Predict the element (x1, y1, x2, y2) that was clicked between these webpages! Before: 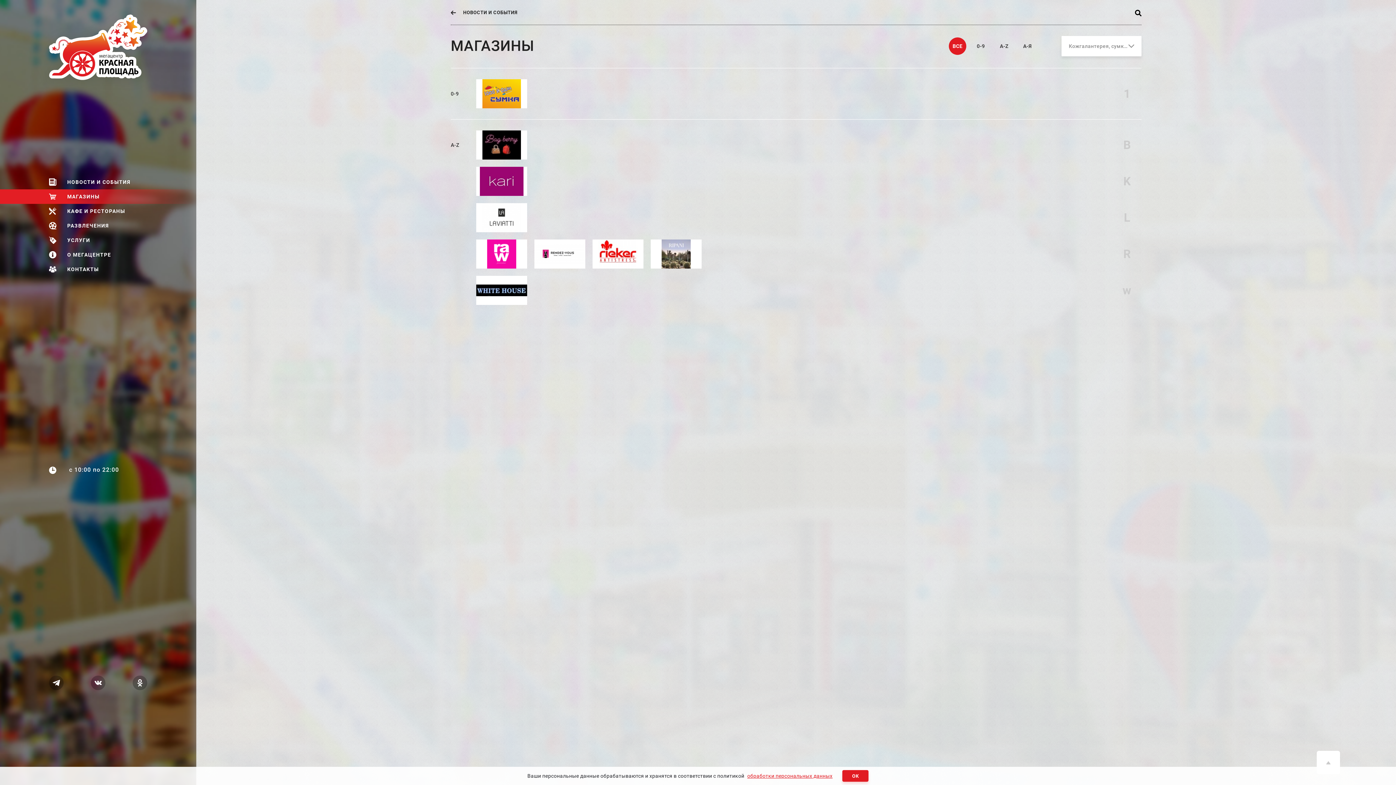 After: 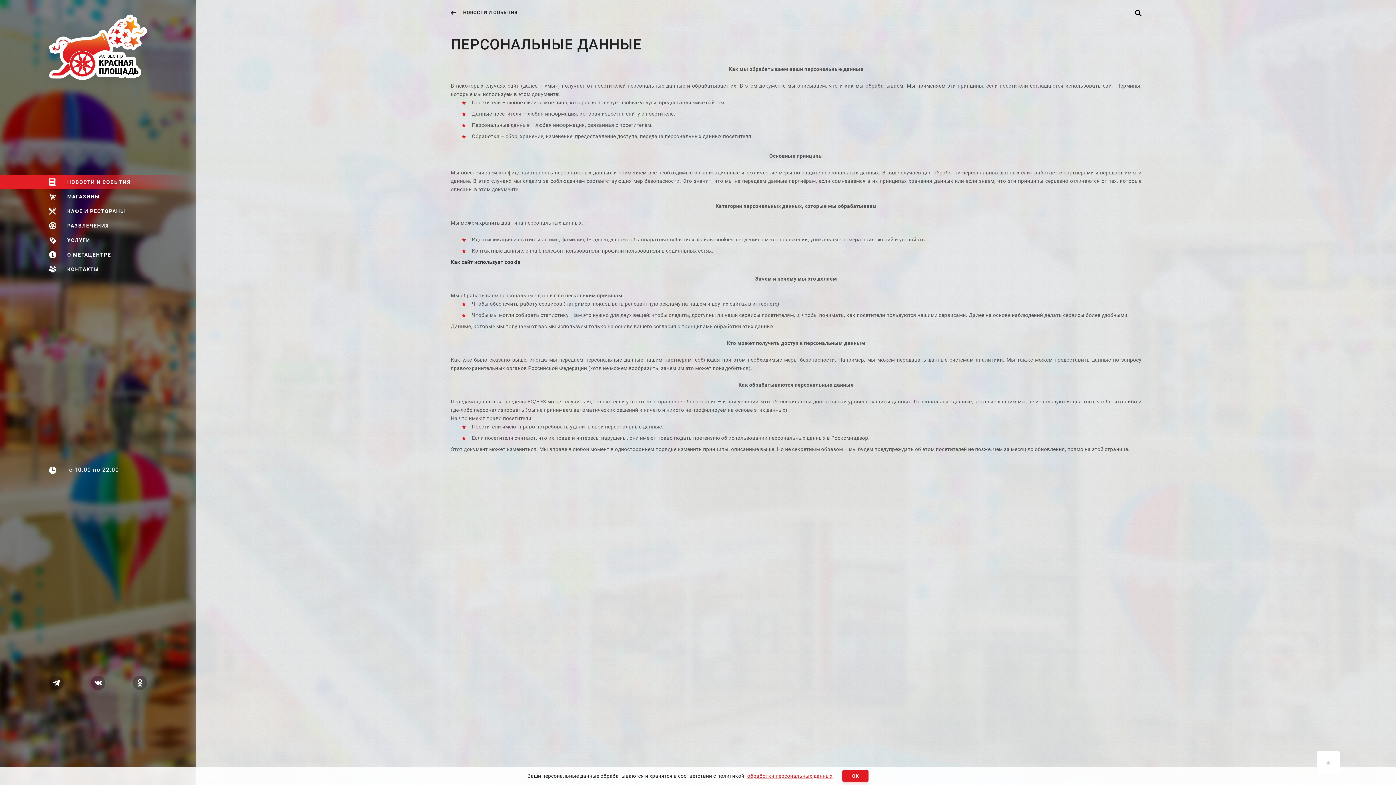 Action: label: обработки персональных данных bbox: (747, 771, 832, 781)